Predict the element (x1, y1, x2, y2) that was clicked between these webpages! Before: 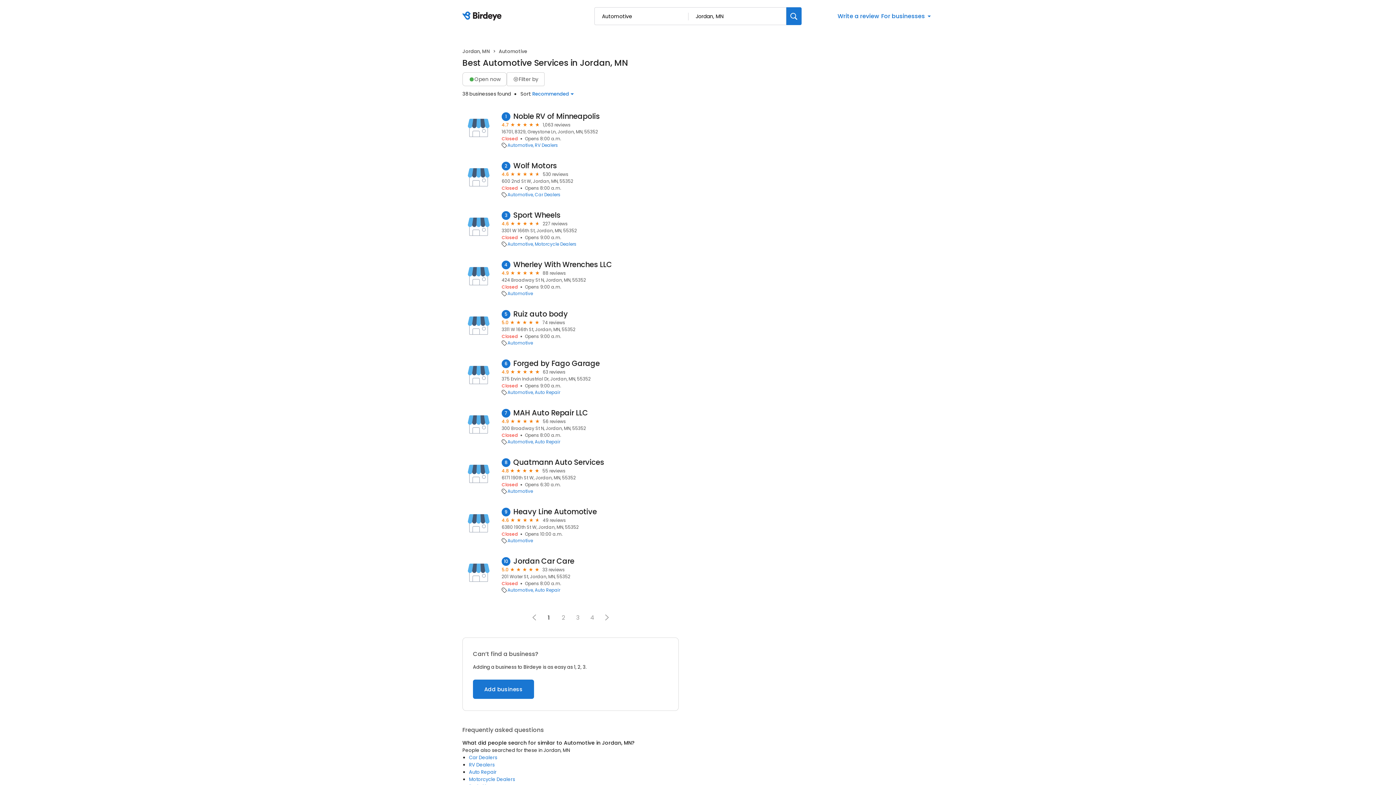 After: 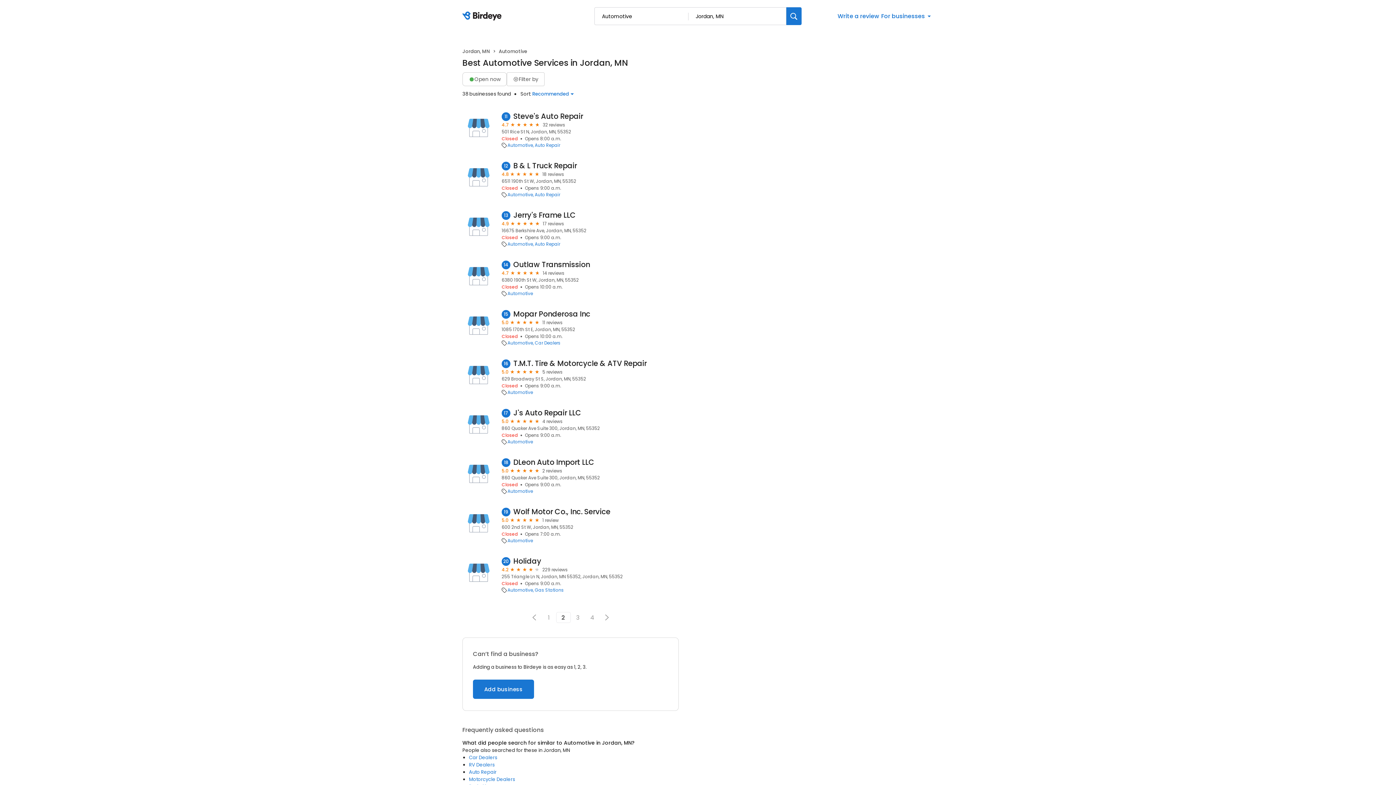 Action: label: 2 bbox: (556, 612, 570, 622)